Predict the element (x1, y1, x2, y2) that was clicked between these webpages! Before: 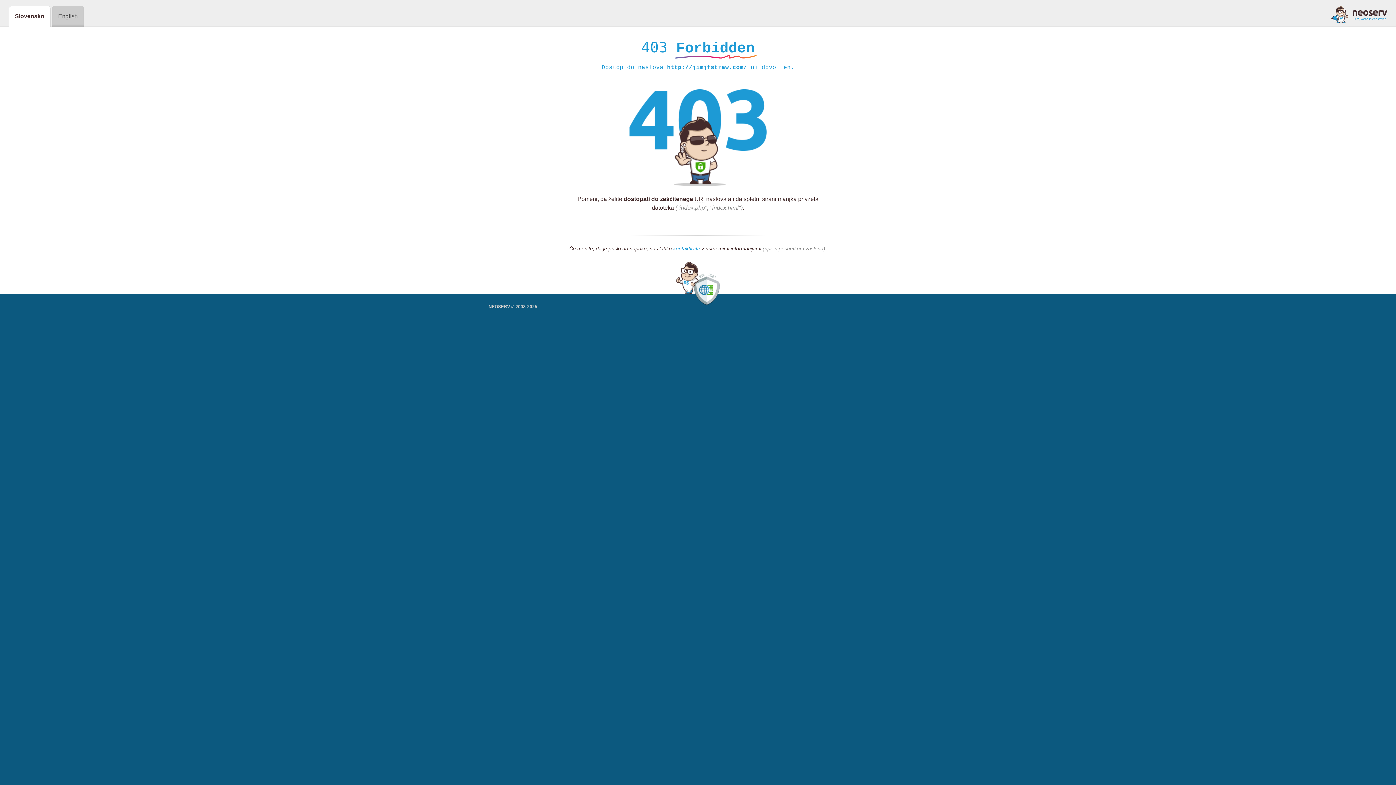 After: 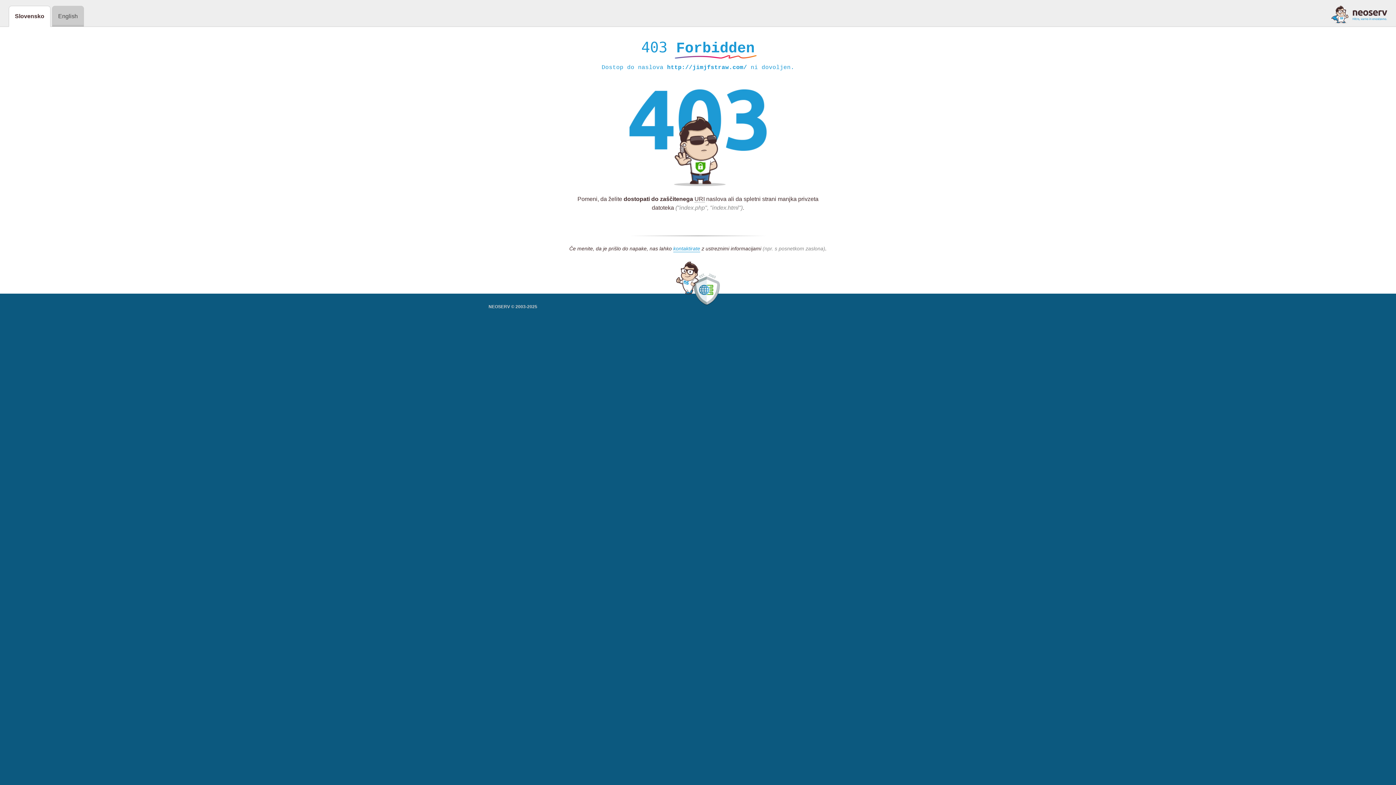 Action: bbox: (1331, 5, 1387, 23)